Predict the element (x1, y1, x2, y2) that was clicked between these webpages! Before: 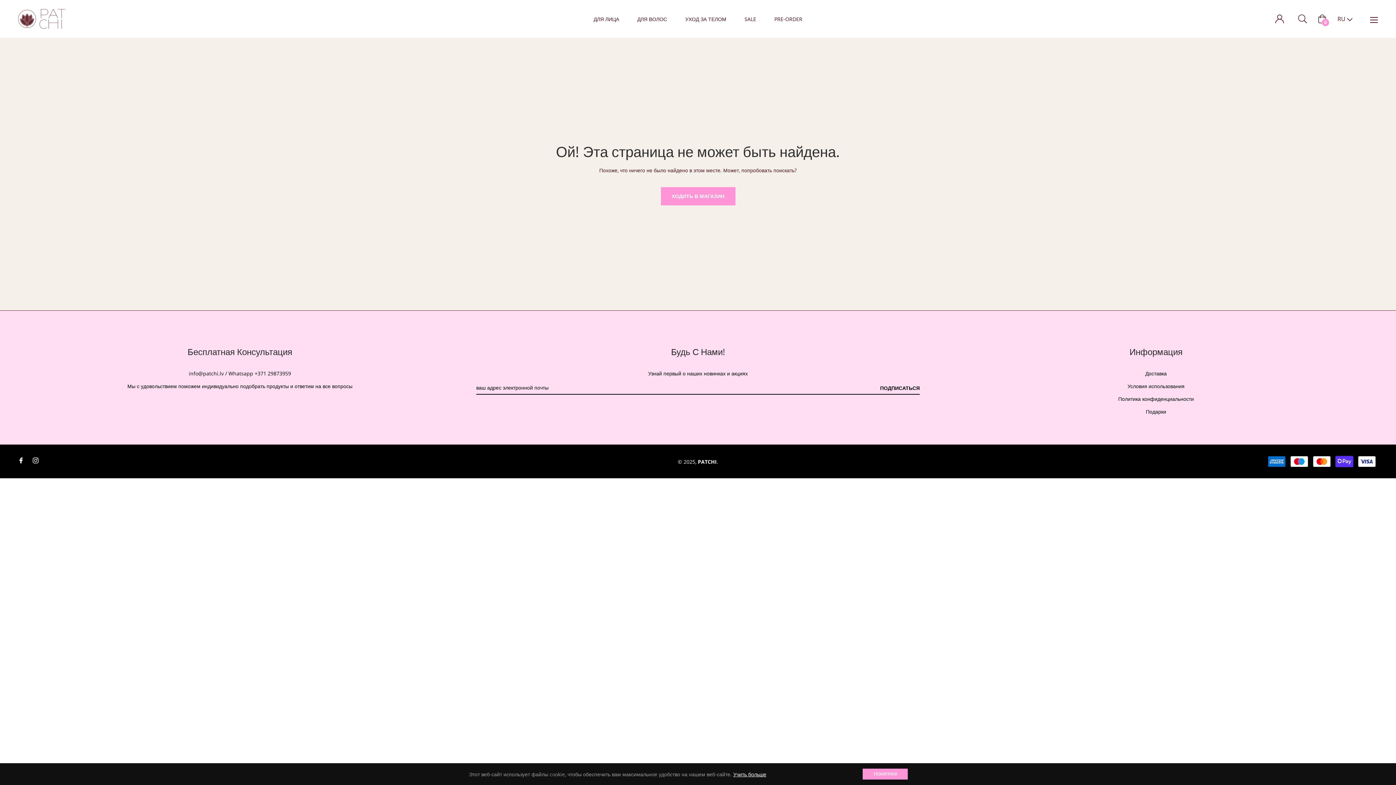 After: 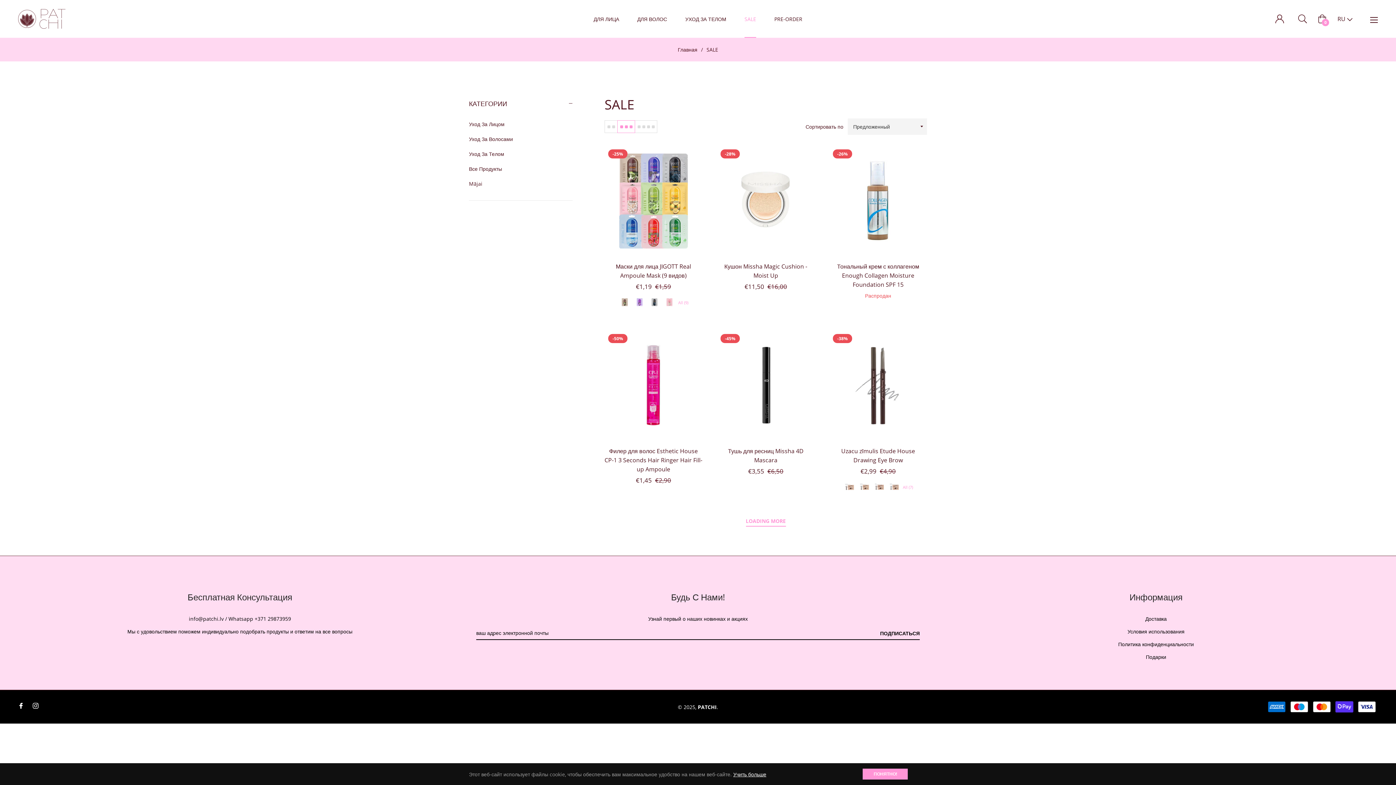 Action: bbox: (735, 0, 765, 37) label: SALE